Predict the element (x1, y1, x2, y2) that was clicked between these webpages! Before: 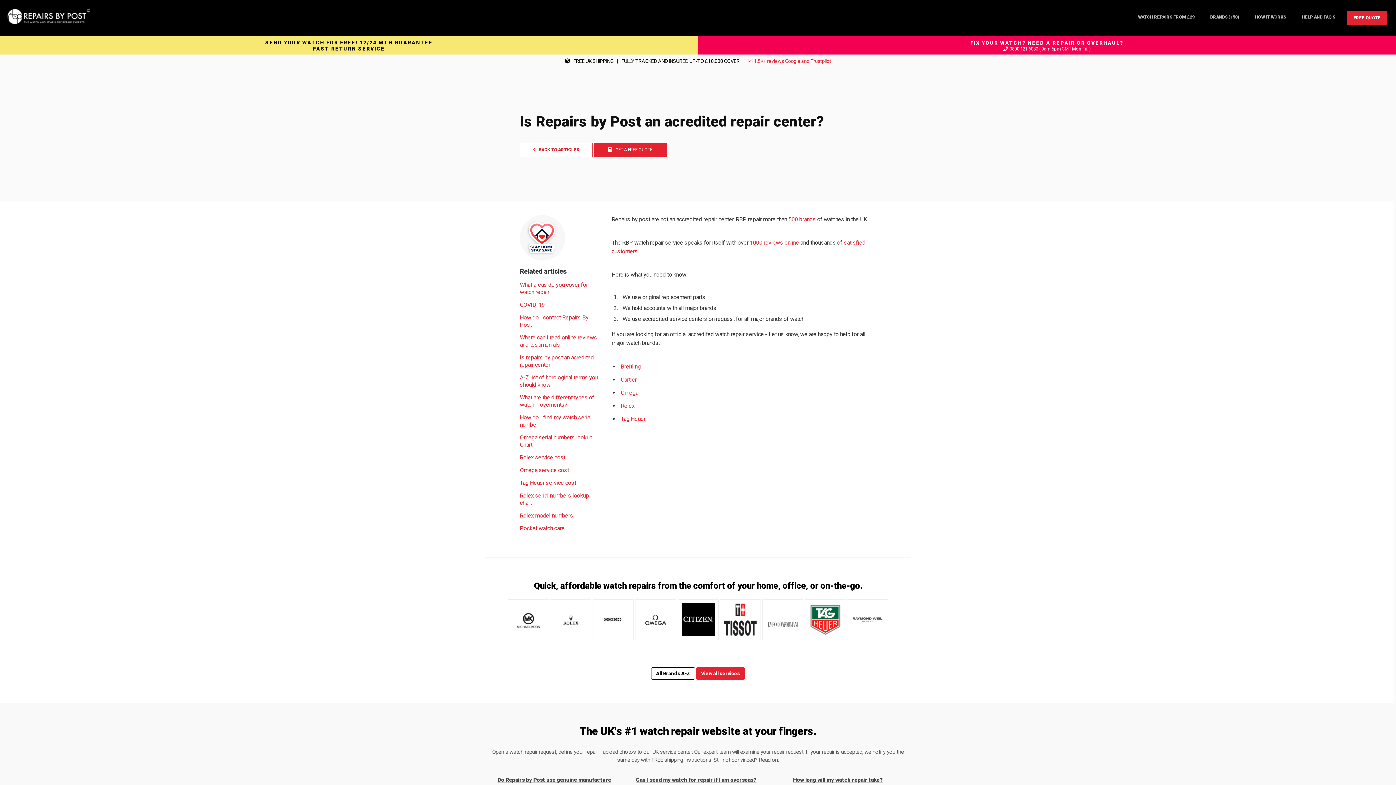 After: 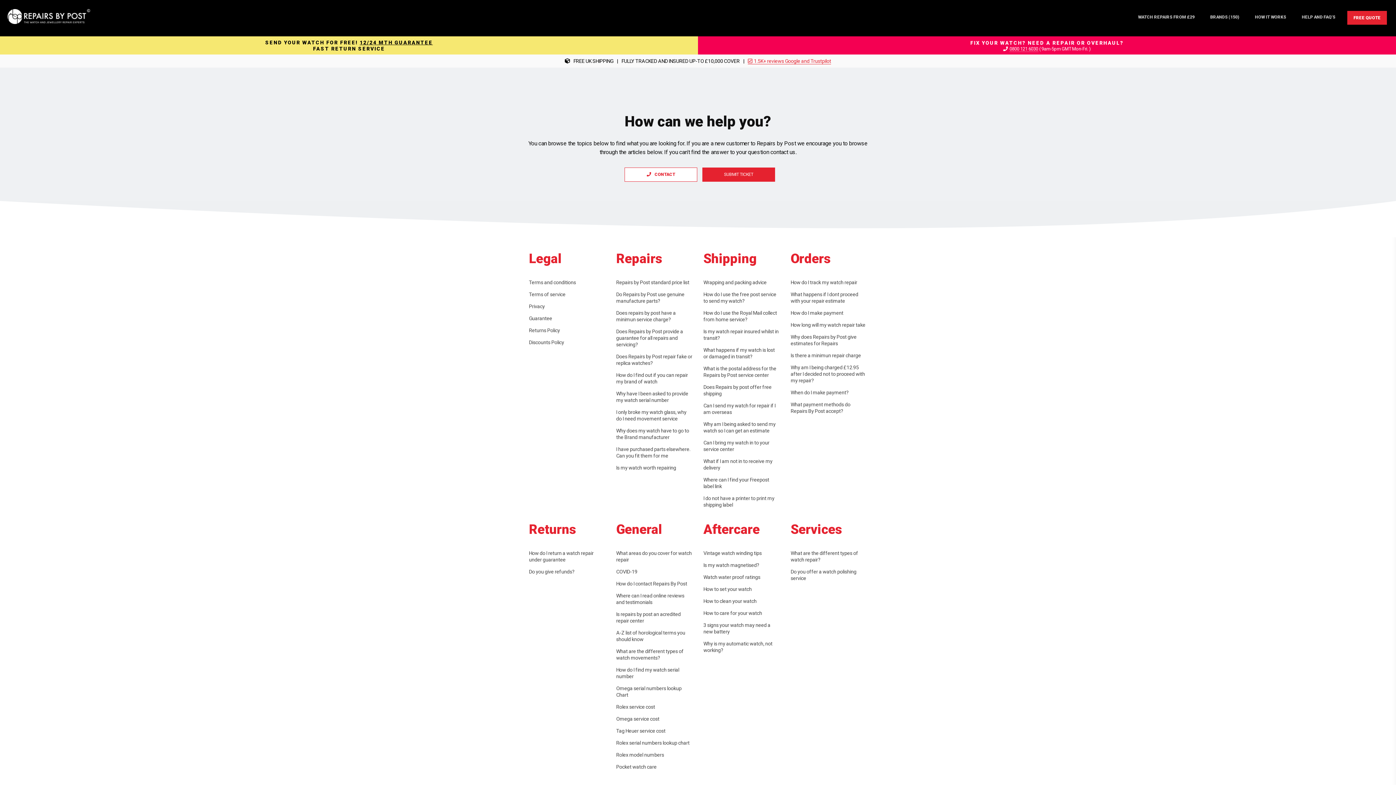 Action: label: HELP AND FAQ'S bbox: (1298, 10, 1339, 23)